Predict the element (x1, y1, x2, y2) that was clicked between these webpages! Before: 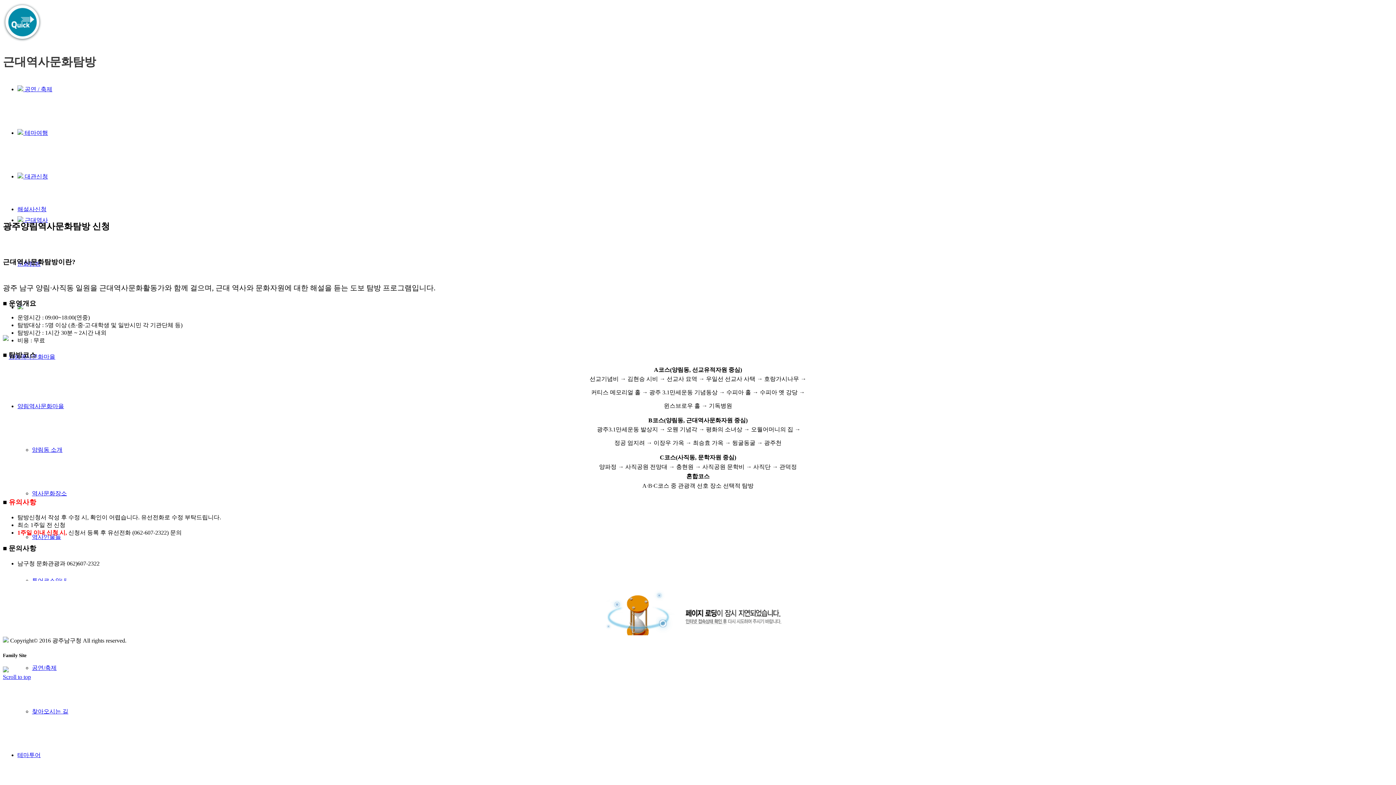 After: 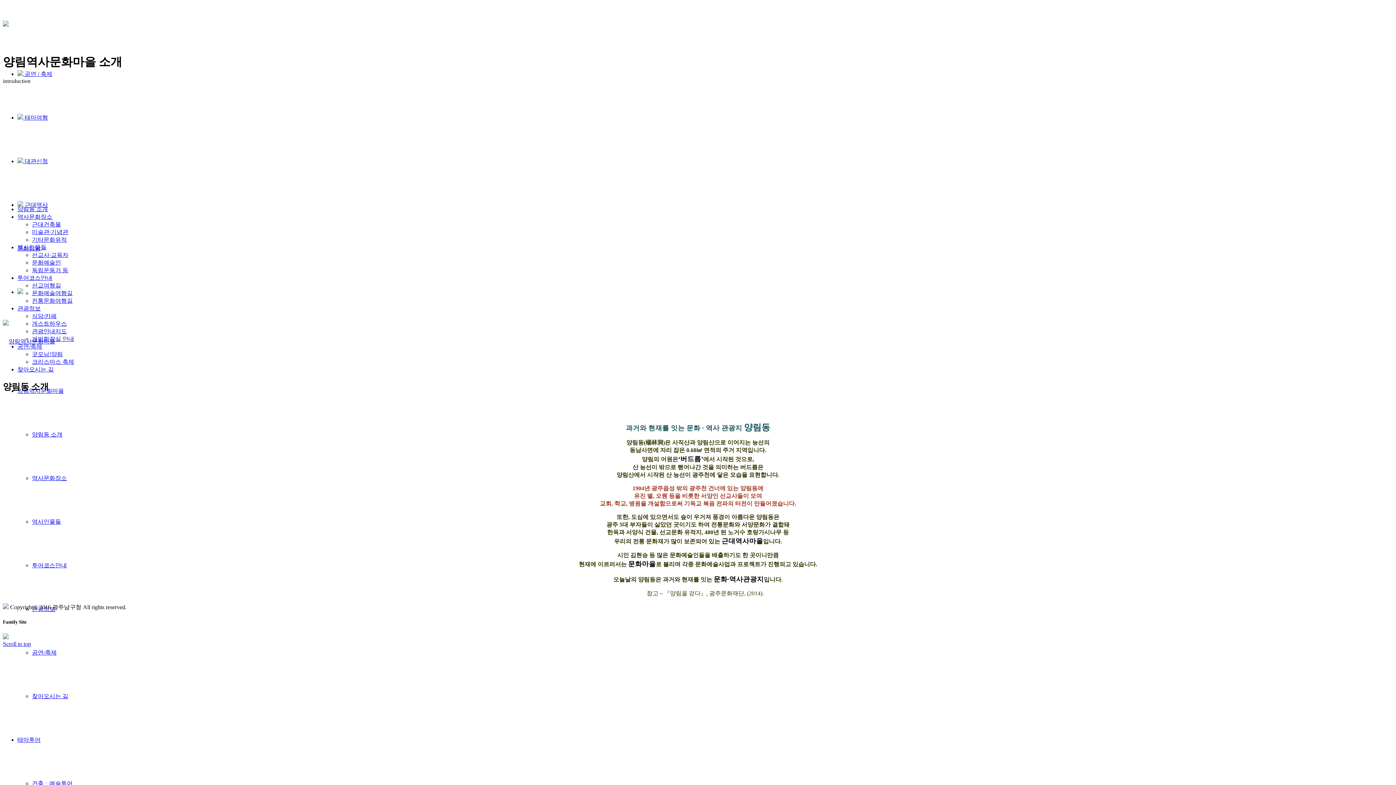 Action: label: 양림동 소개 bbox: (32, 446, 62, 453)